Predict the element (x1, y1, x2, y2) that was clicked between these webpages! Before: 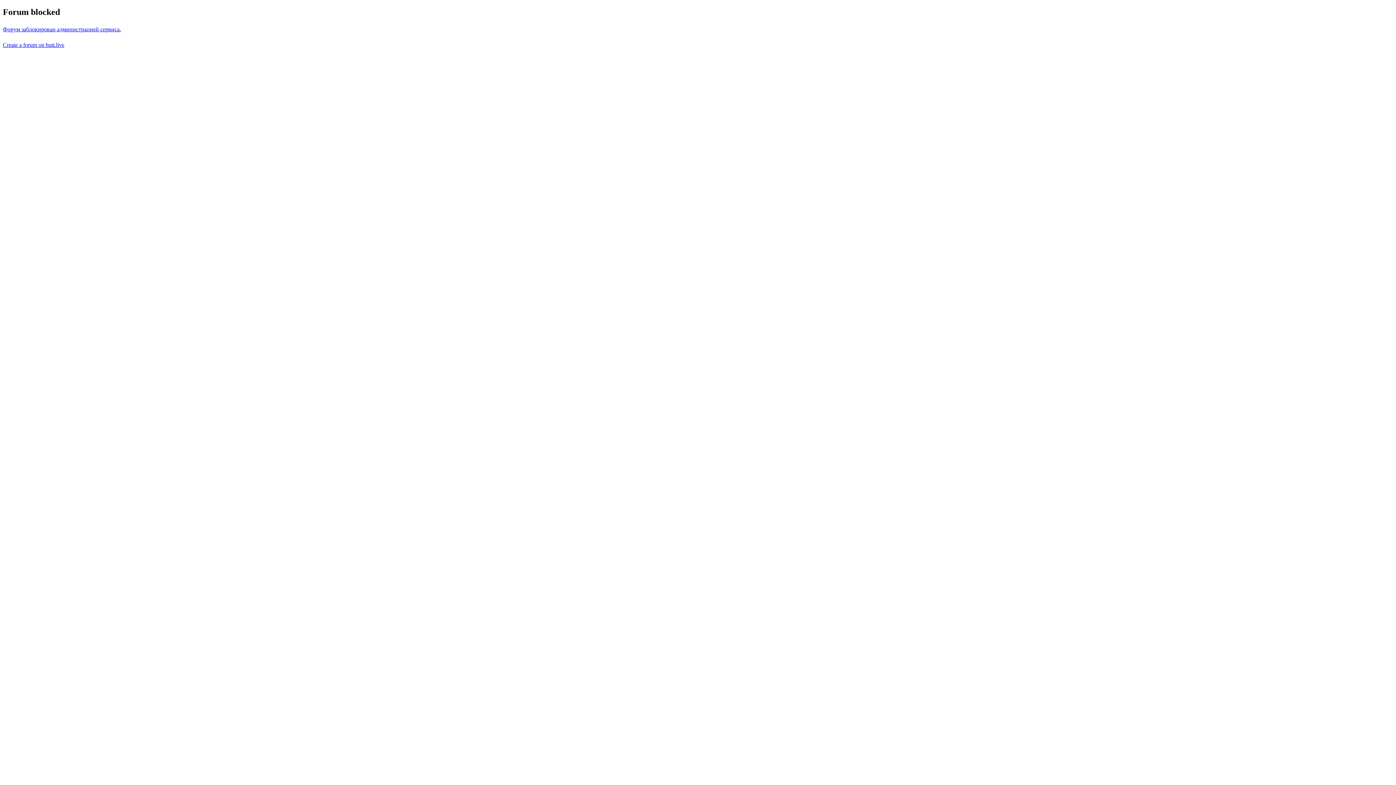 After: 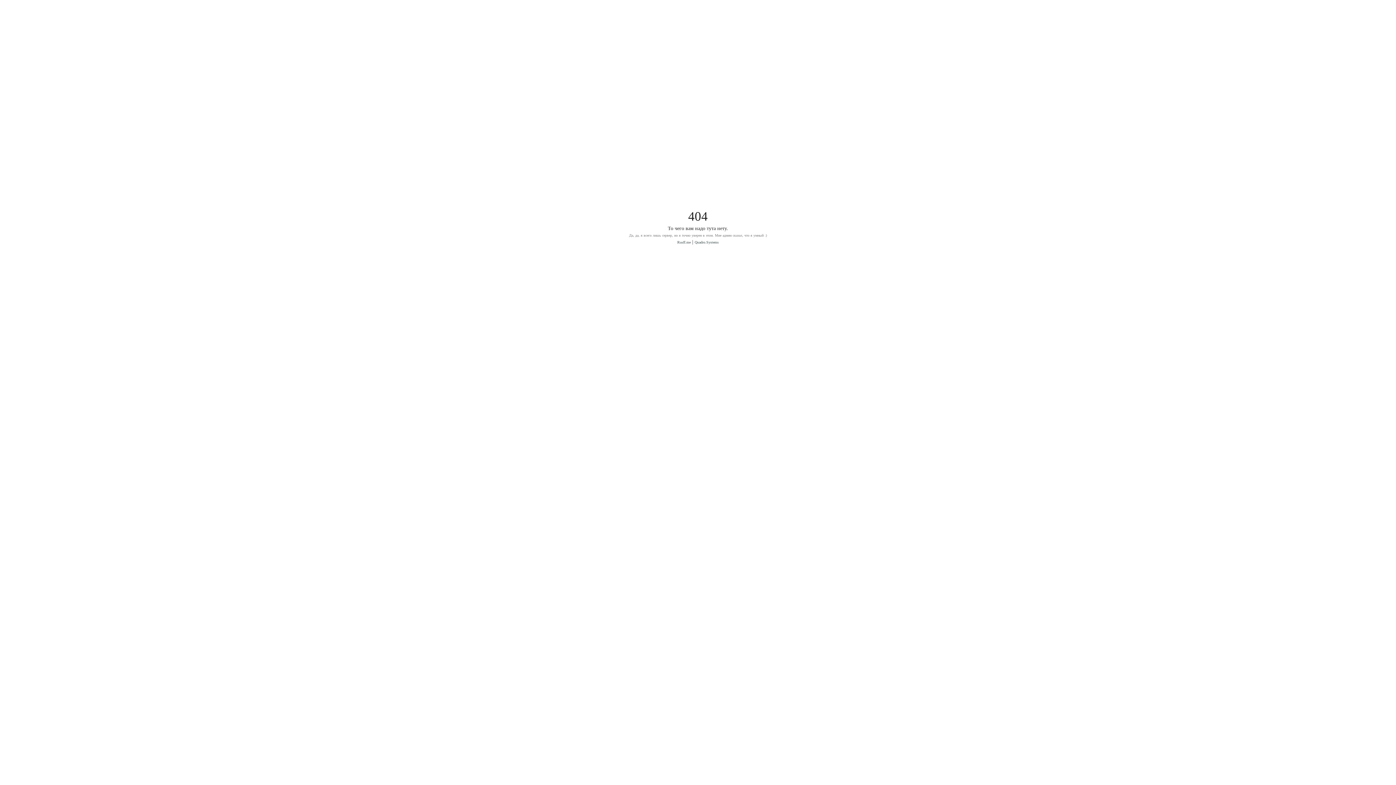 Action: bbox: (2, 26, 121, 32) label: Форум заблокирован администрацией сервиса.